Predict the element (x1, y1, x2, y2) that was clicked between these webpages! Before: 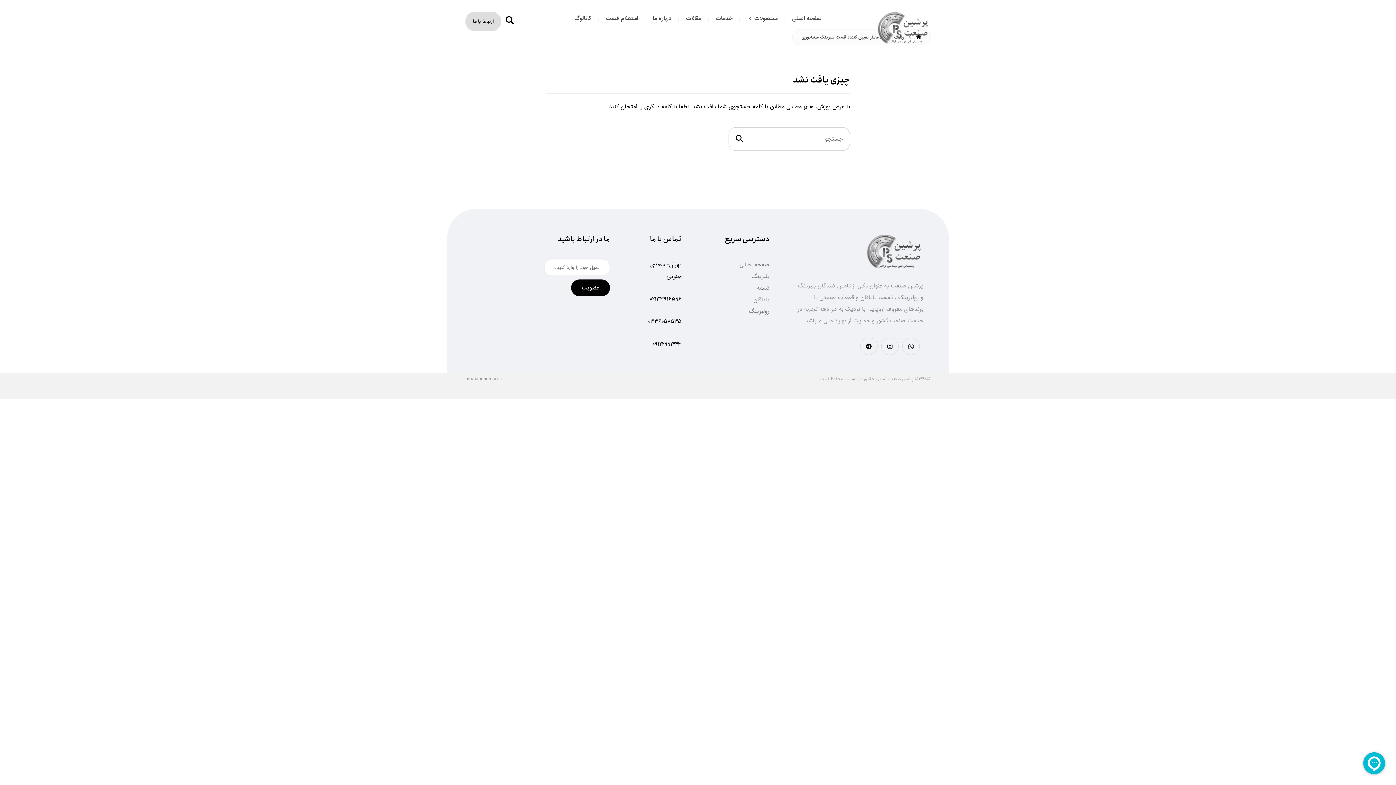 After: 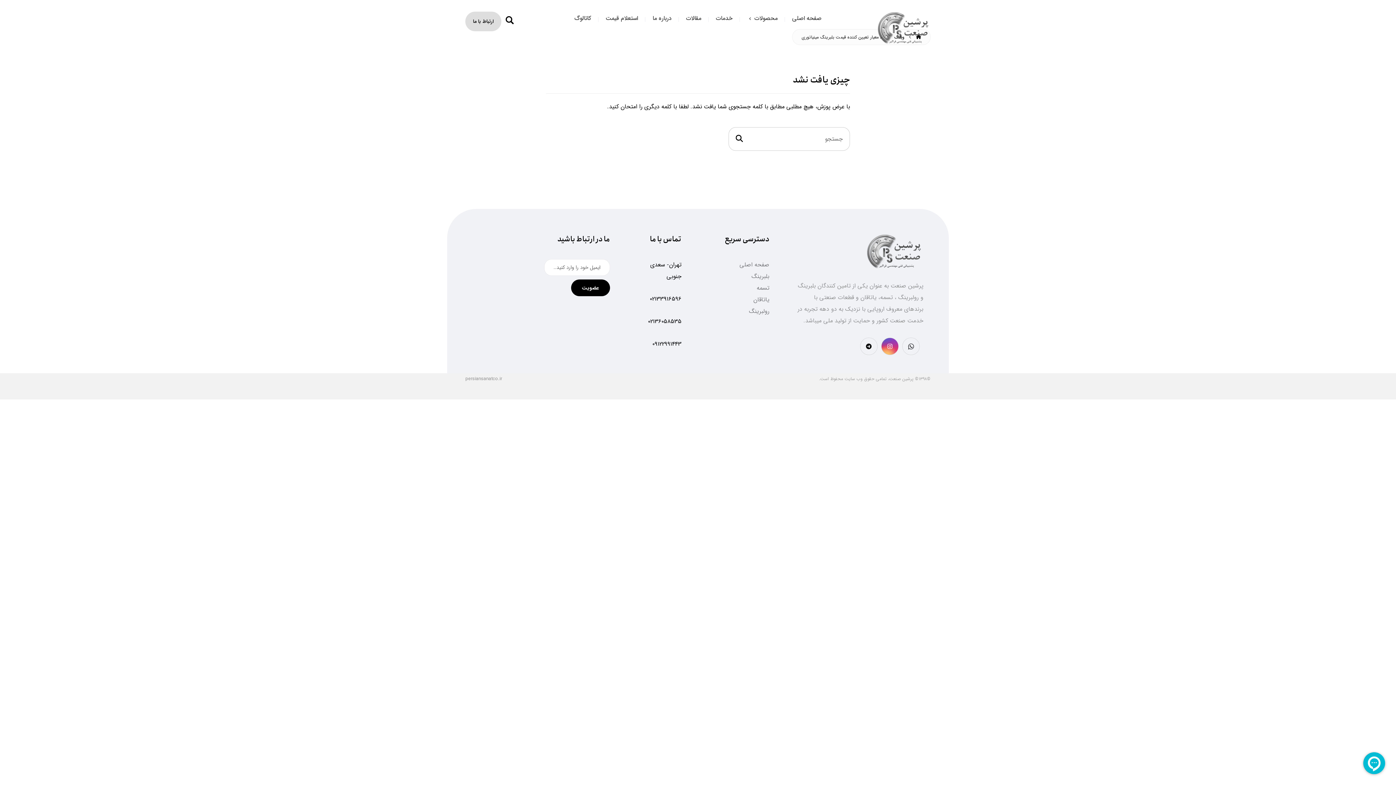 Action: bbox: (881, 337, 898, 355) label: اینستاگرام